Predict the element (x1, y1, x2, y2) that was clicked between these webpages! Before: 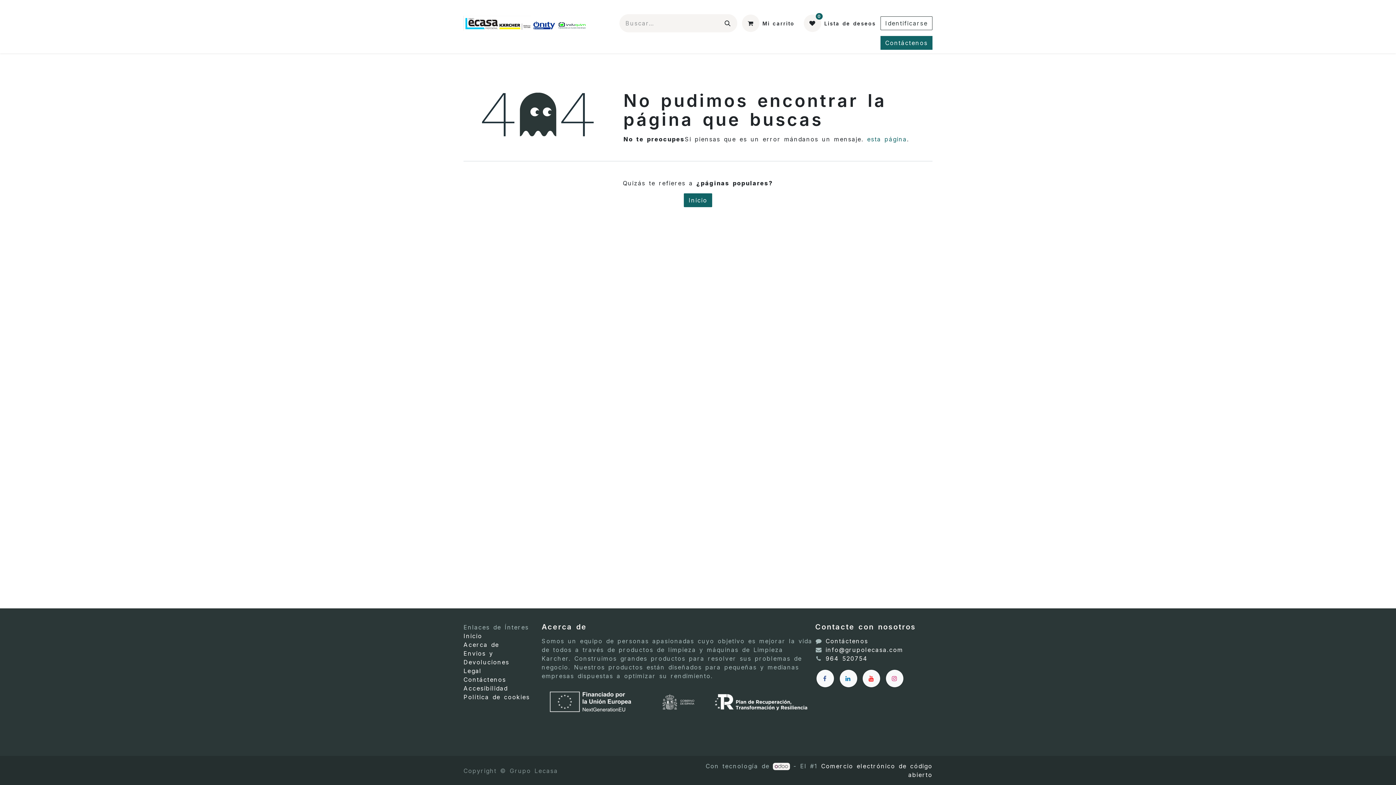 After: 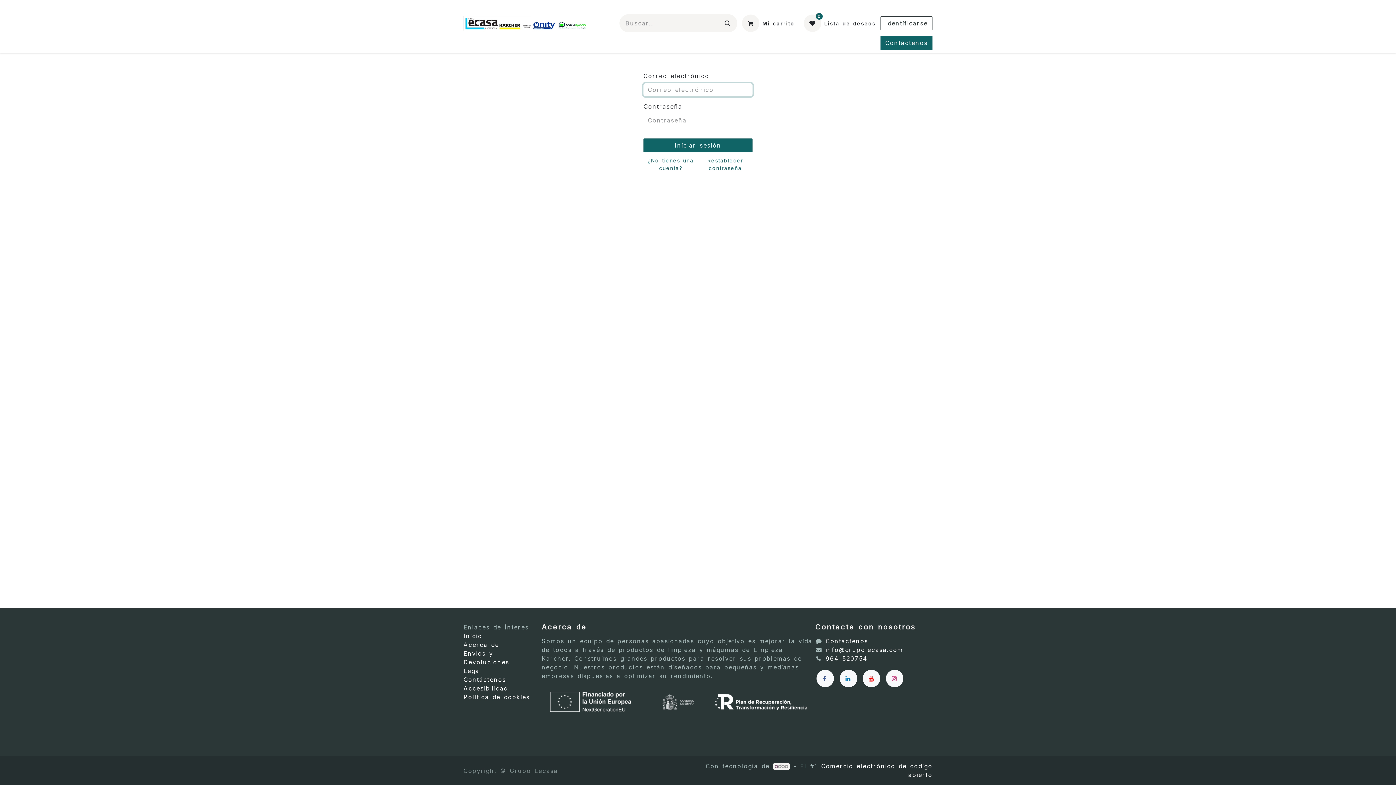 Action: label: Identificarse bbox: (880, 16, 932, 30)